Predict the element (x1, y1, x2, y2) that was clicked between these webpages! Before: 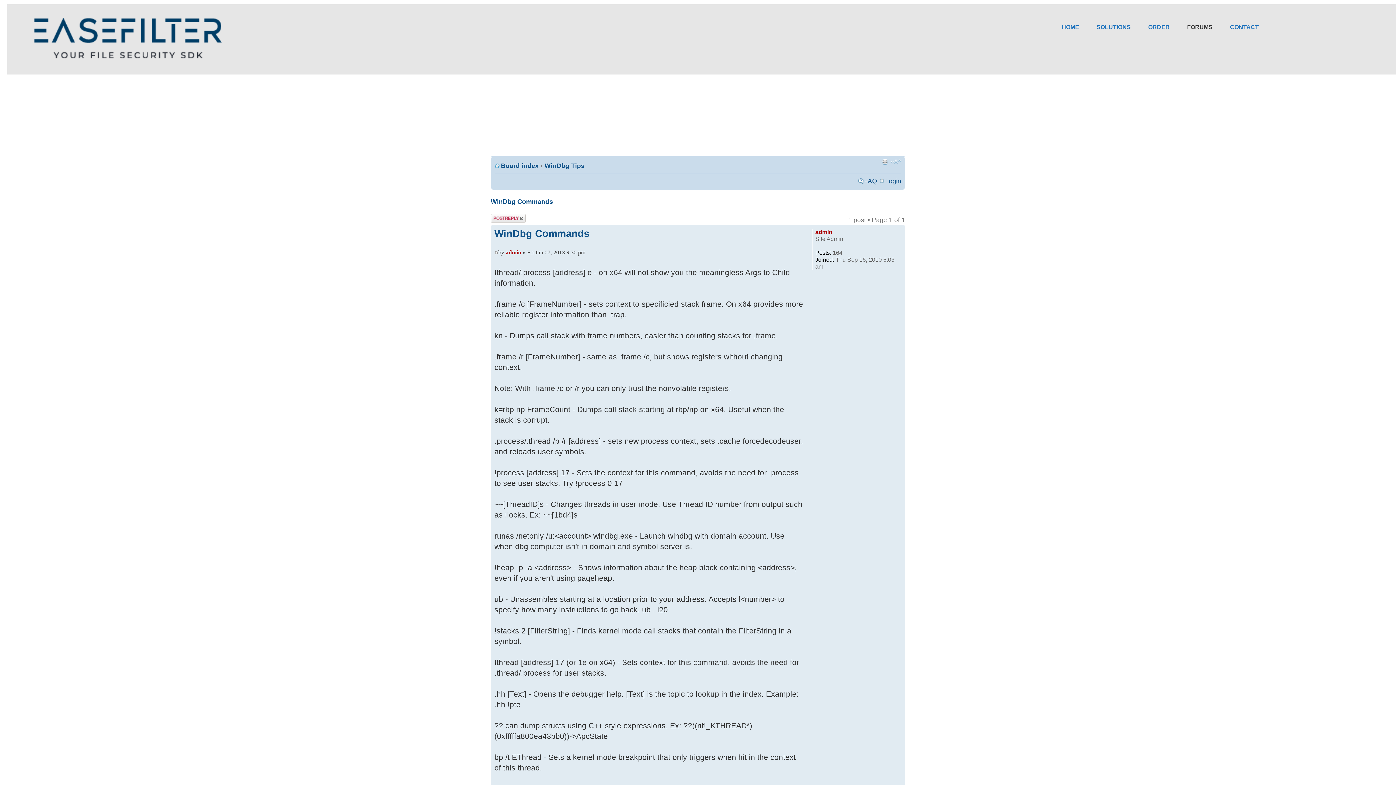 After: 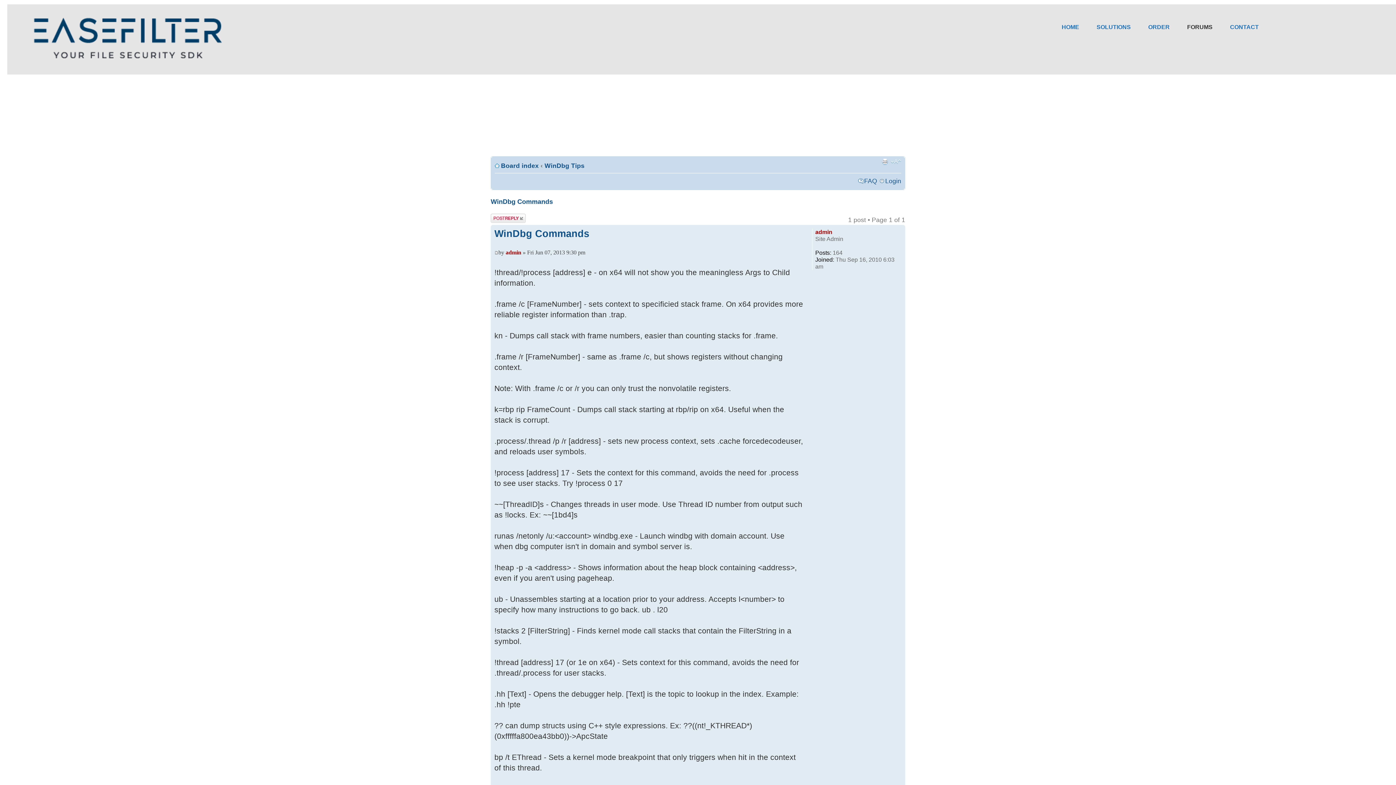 Action: label: WinDbg Commands bbox: (490, 198, 553, 205)